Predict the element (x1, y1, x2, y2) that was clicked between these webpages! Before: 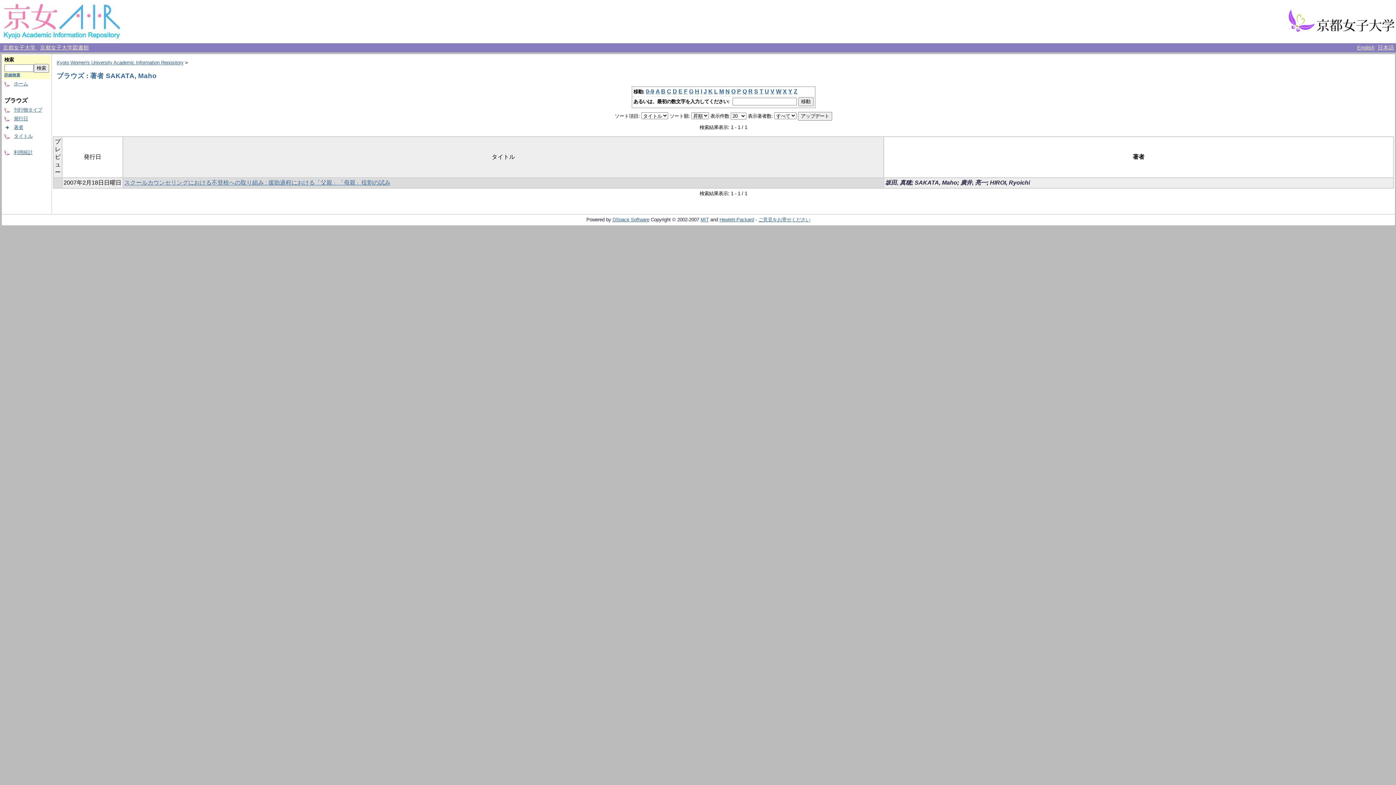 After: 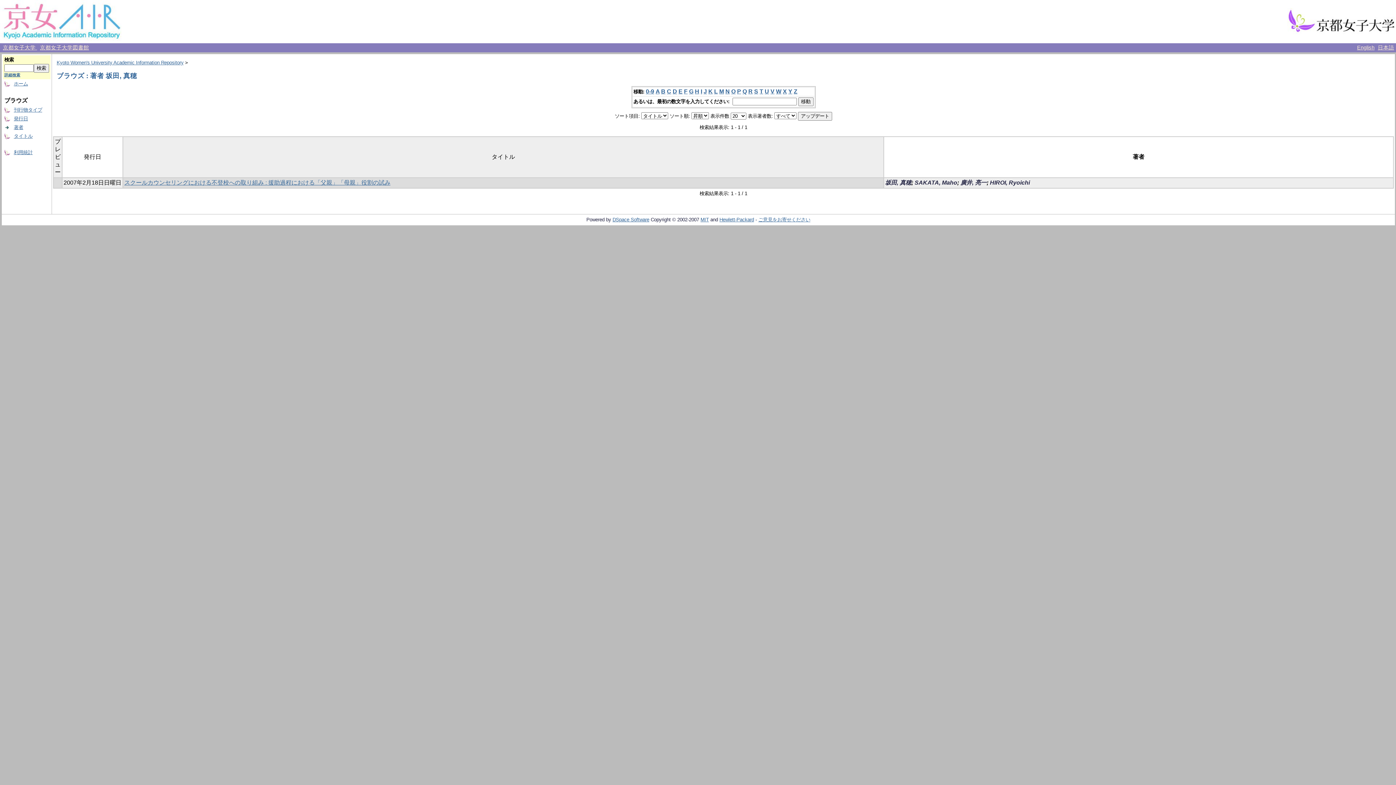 Action: bbox: (885, 179, 911, 185) label: 坂田, 真穂